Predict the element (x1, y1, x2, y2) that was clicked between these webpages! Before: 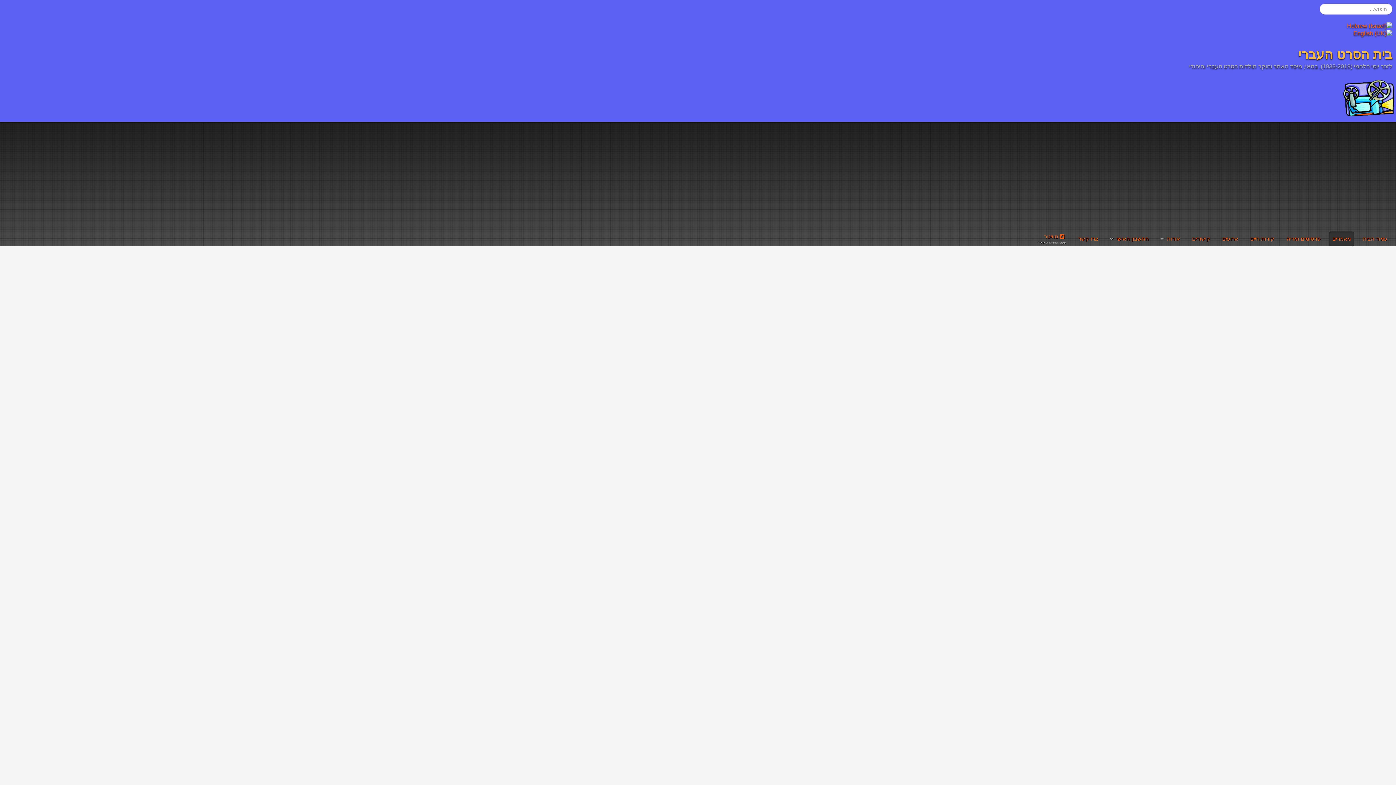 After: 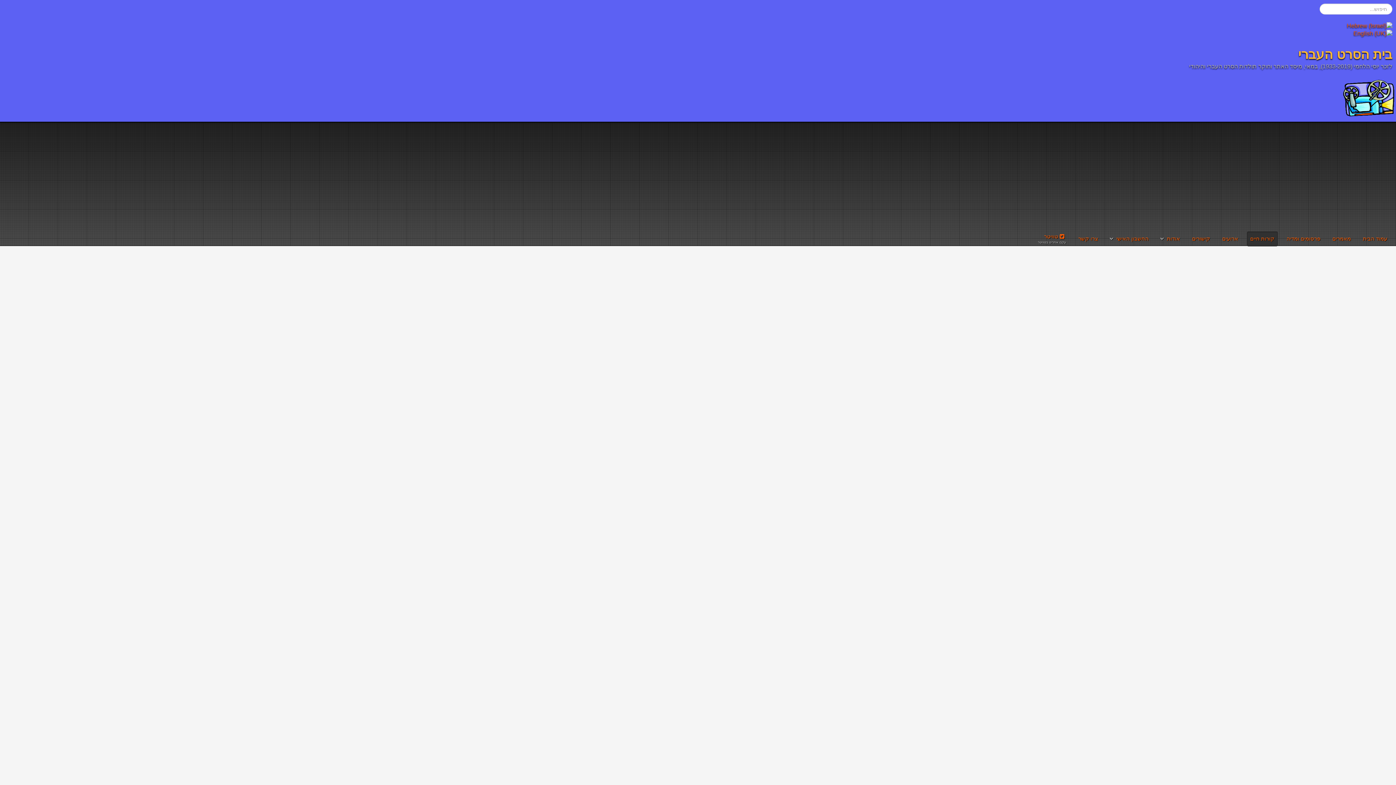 Action: bbox: (1247, 231, 1277, 245) label: קורות חיים